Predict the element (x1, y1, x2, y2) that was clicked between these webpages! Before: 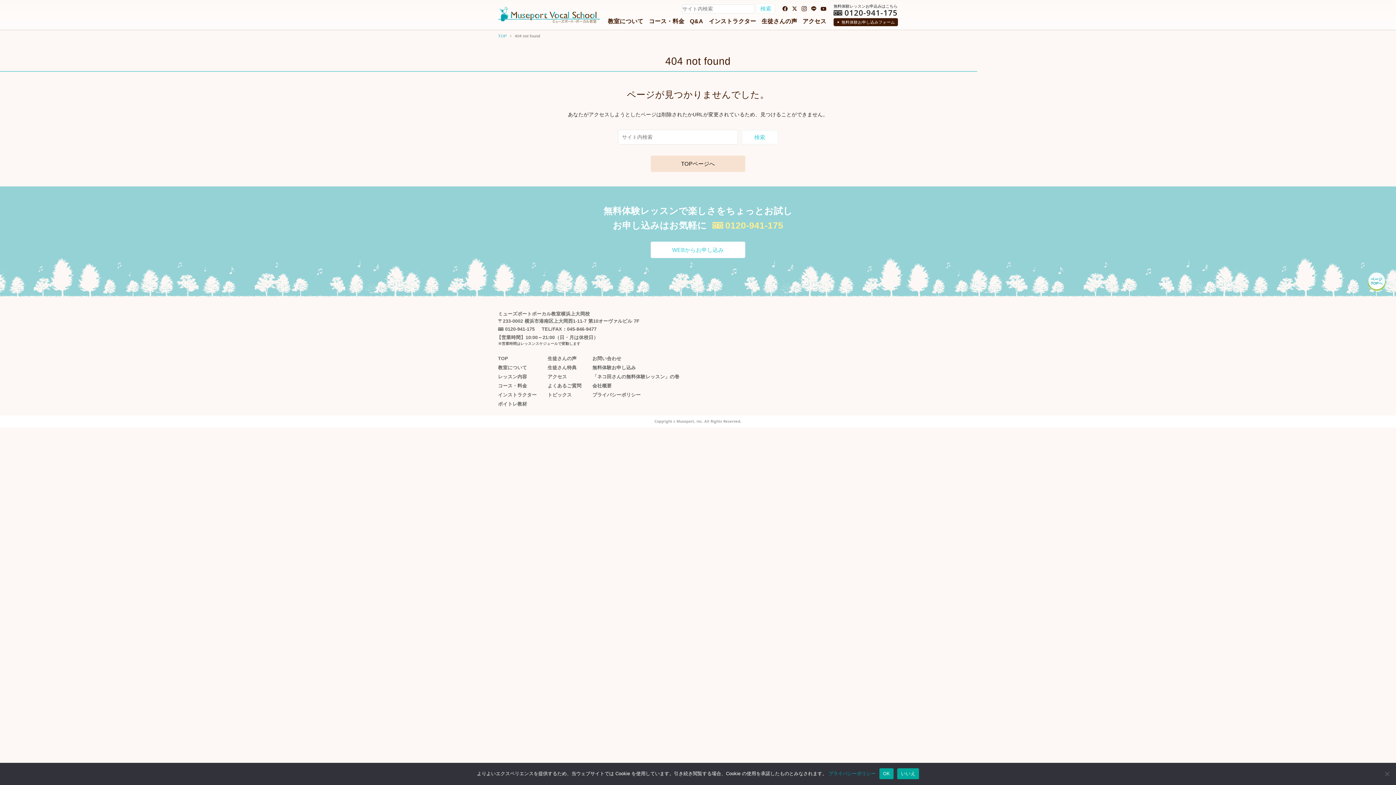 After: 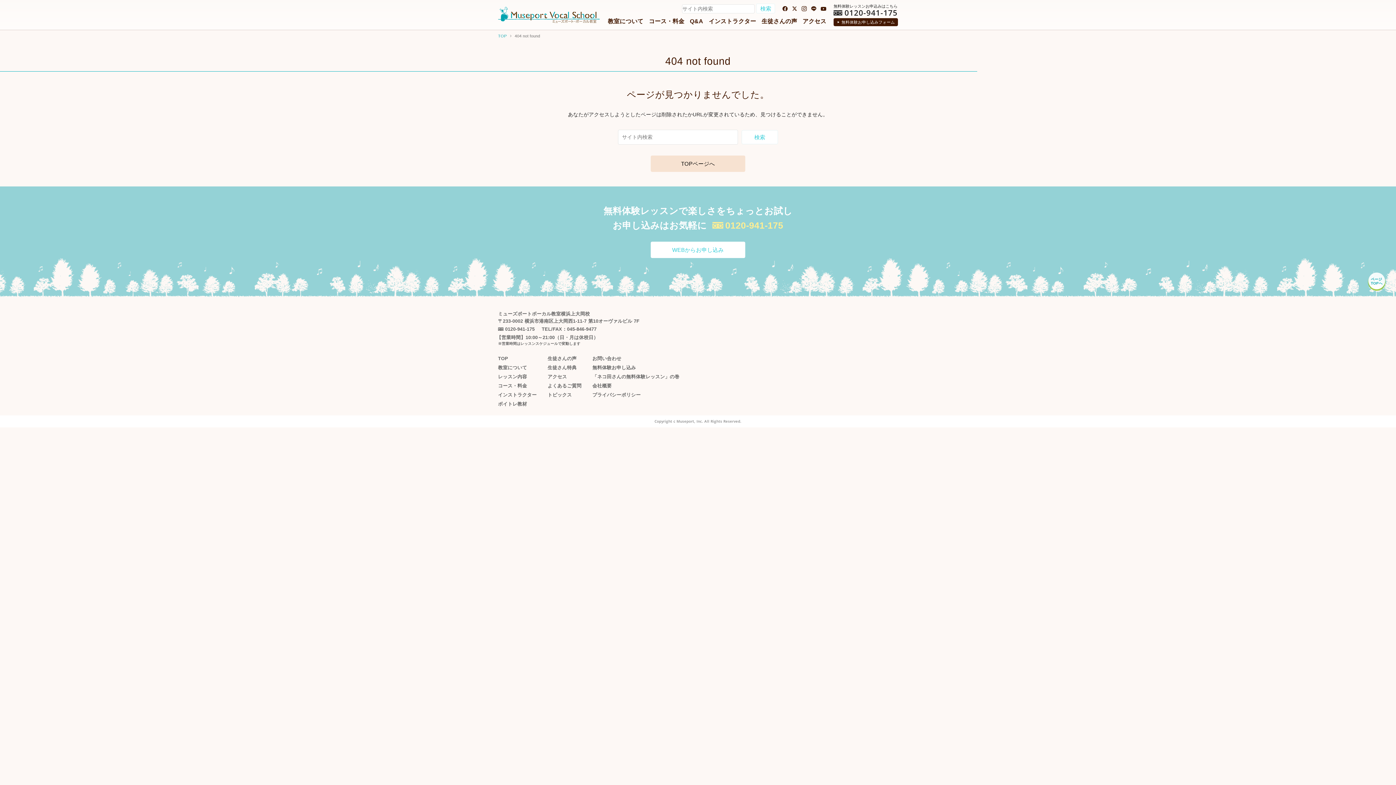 Action: bbox: (897, 768, 919, 779) label: いいえ